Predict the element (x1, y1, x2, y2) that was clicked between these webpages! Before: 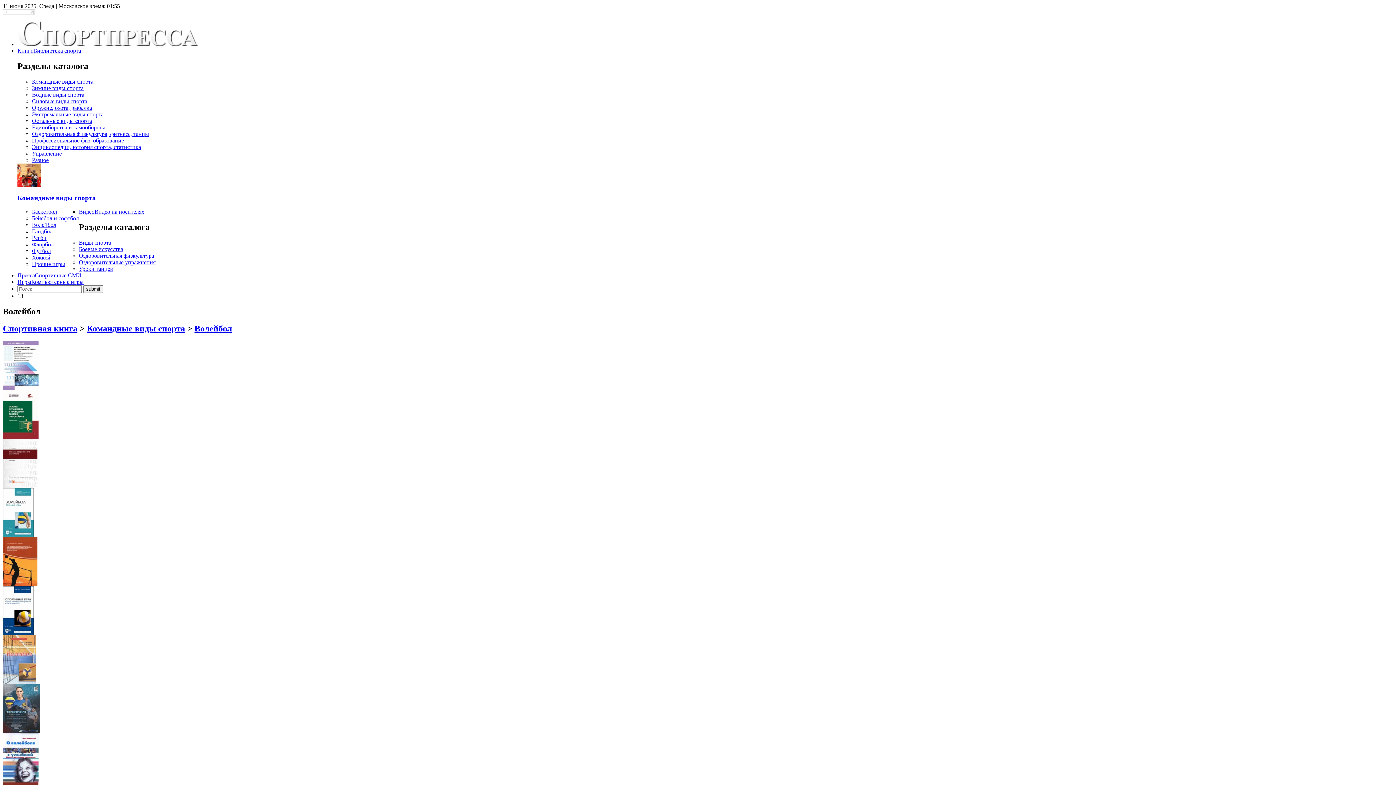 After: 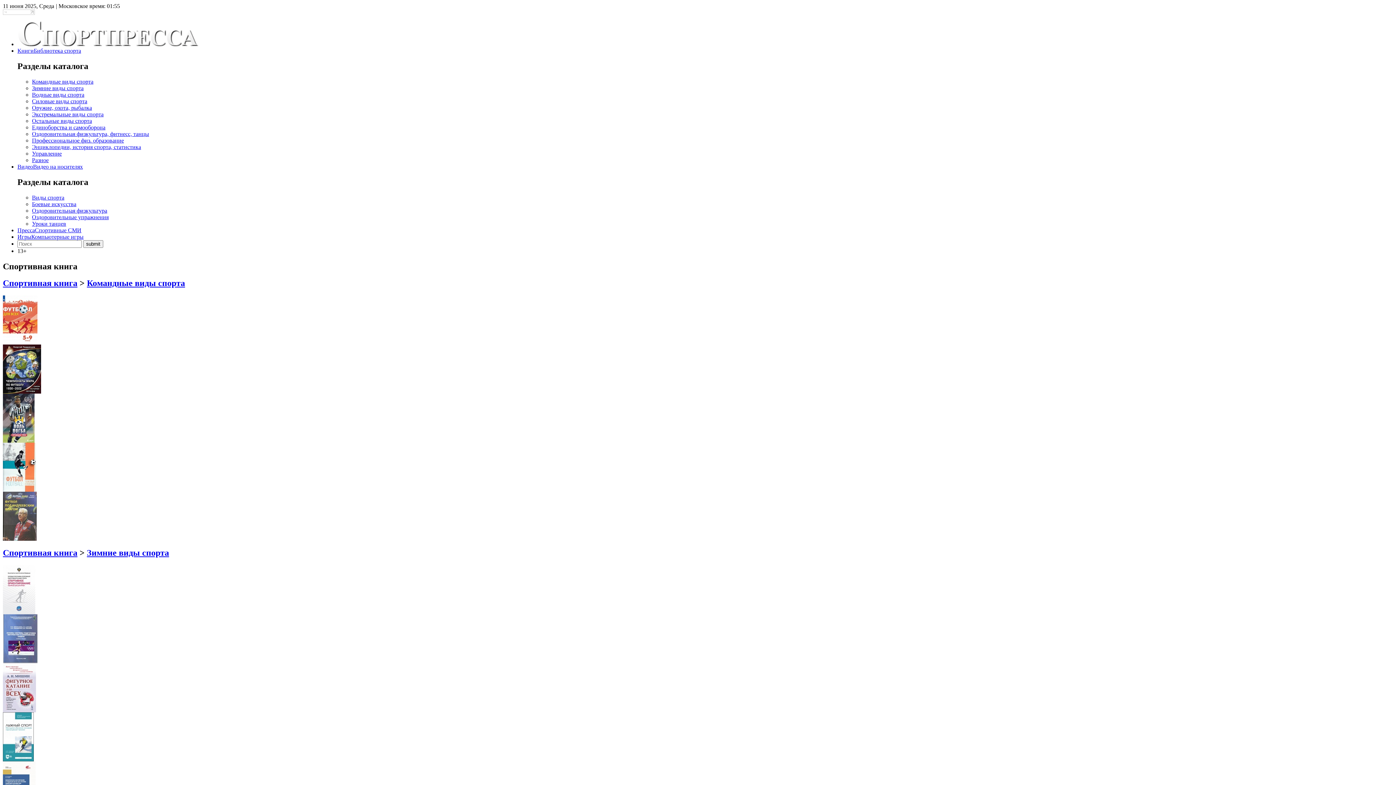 Action: label: КнигиБиблиотека спорта bbox: (17, 47, 81, 53)